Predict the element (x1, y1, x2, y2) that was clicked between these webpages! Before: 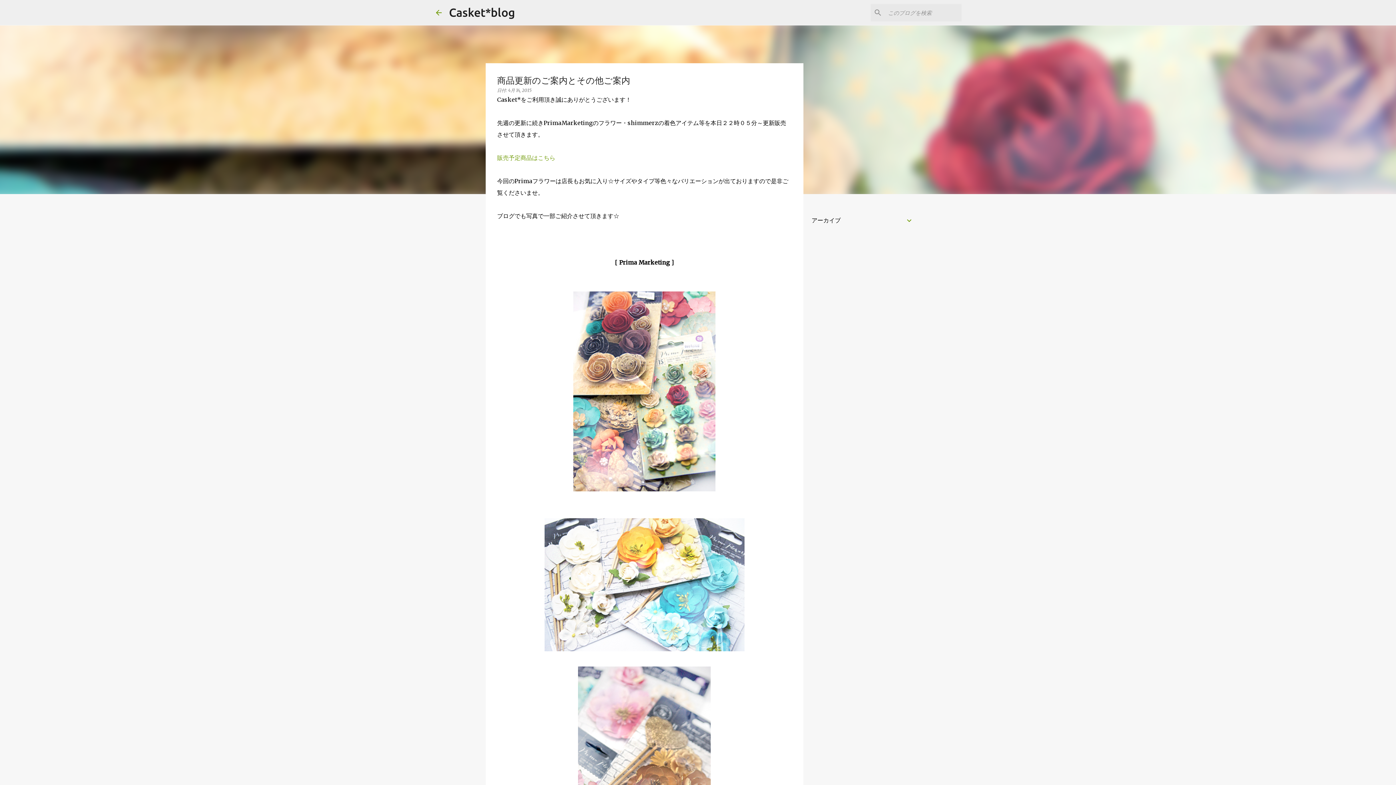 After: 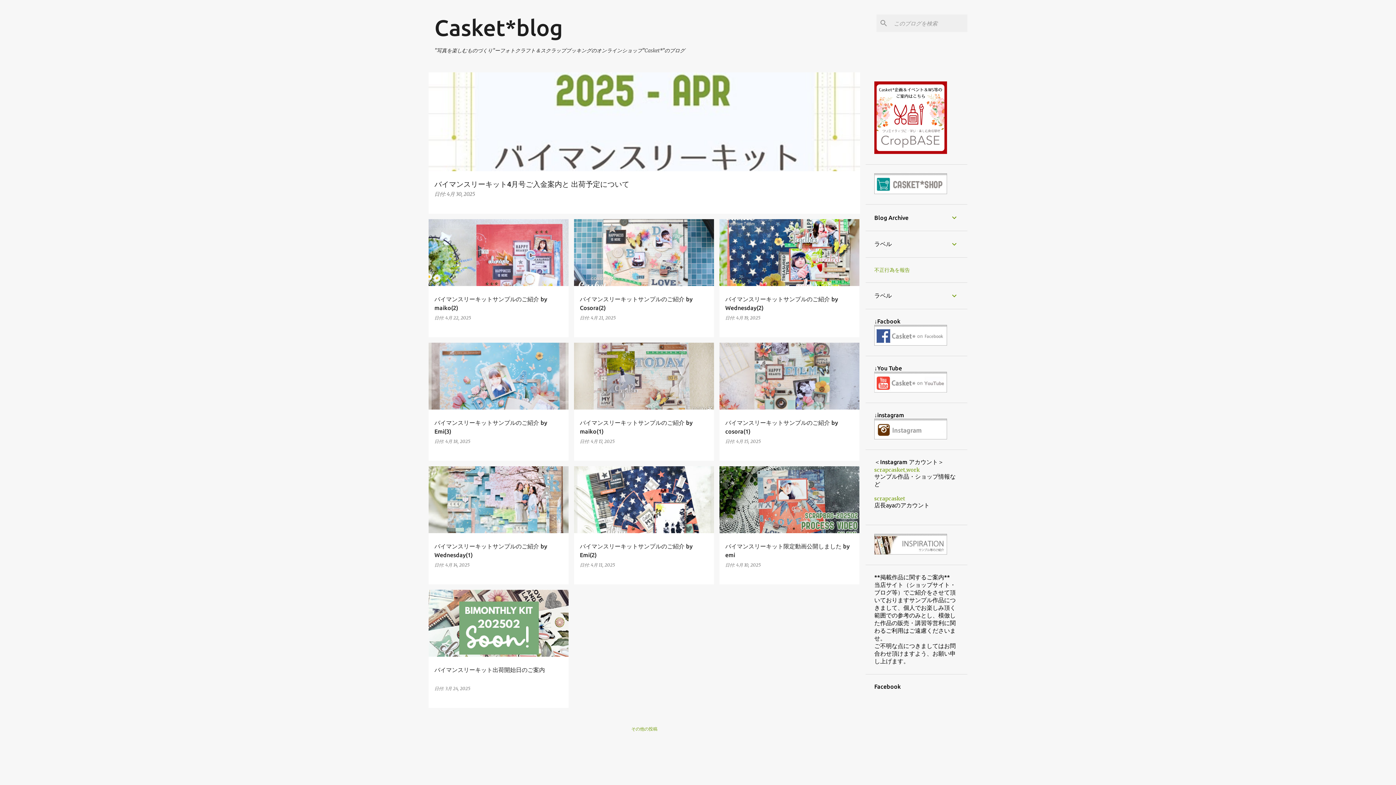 Action: label: Casket*blog bbox: (449, 5, 515, 18)